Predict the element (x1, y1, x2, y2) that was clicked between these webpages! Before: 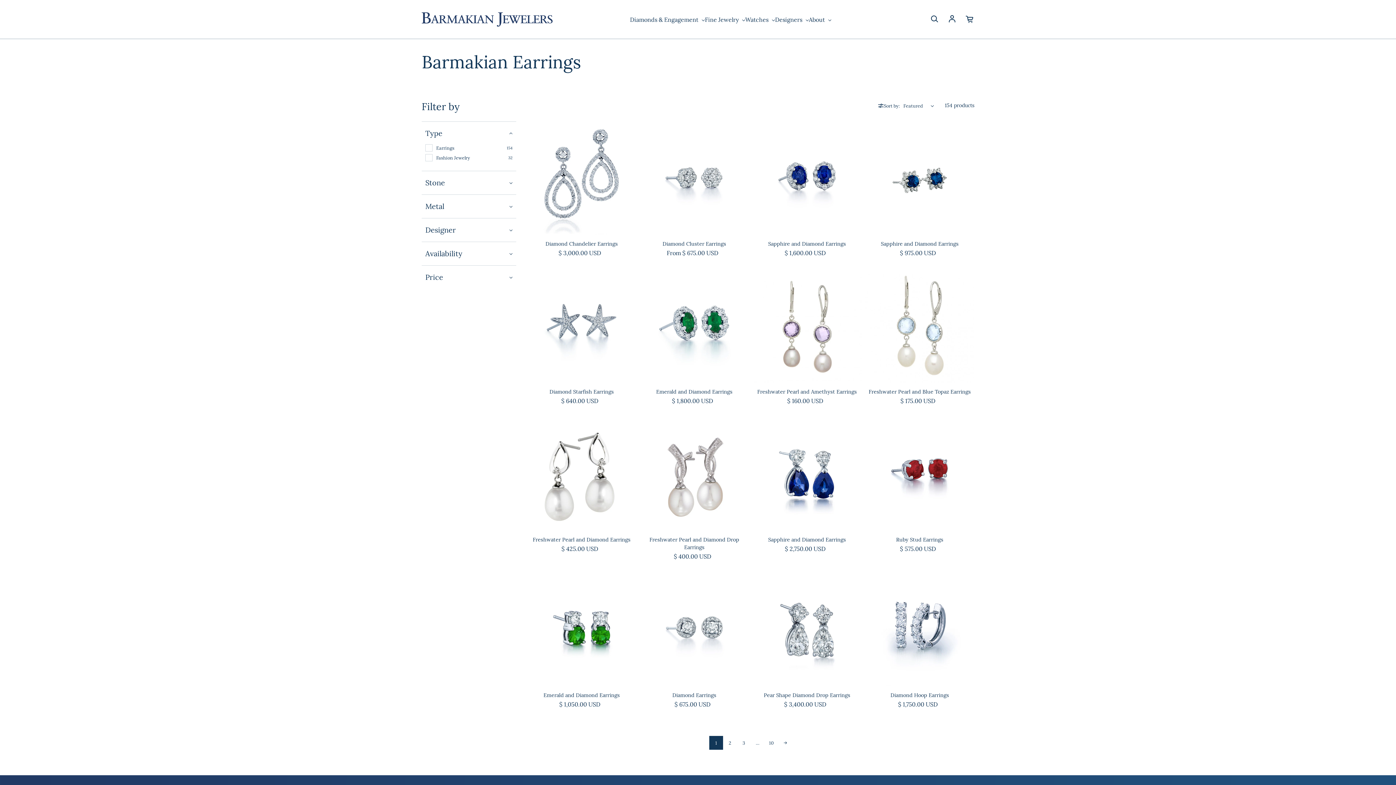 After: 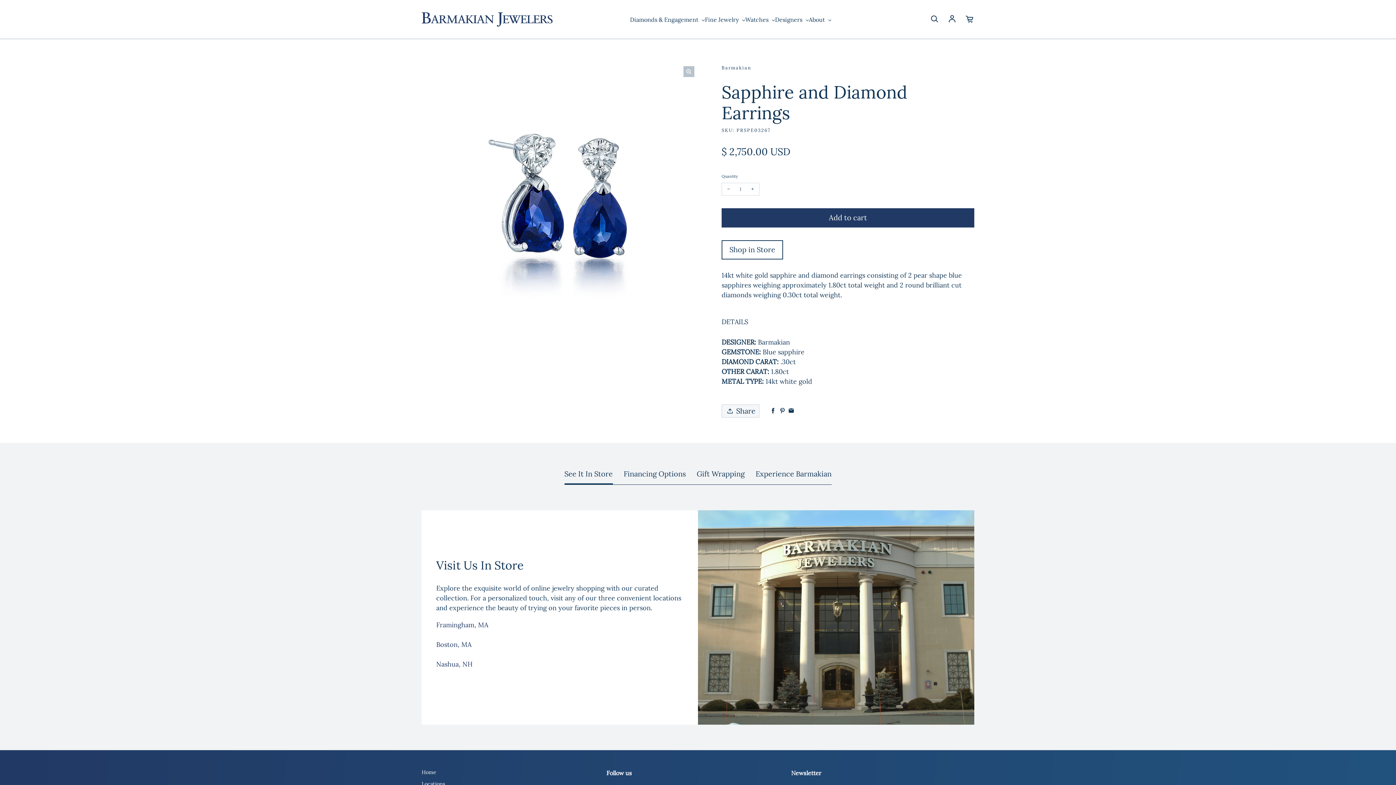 Action: bbox: (752, 421, 861, 530)